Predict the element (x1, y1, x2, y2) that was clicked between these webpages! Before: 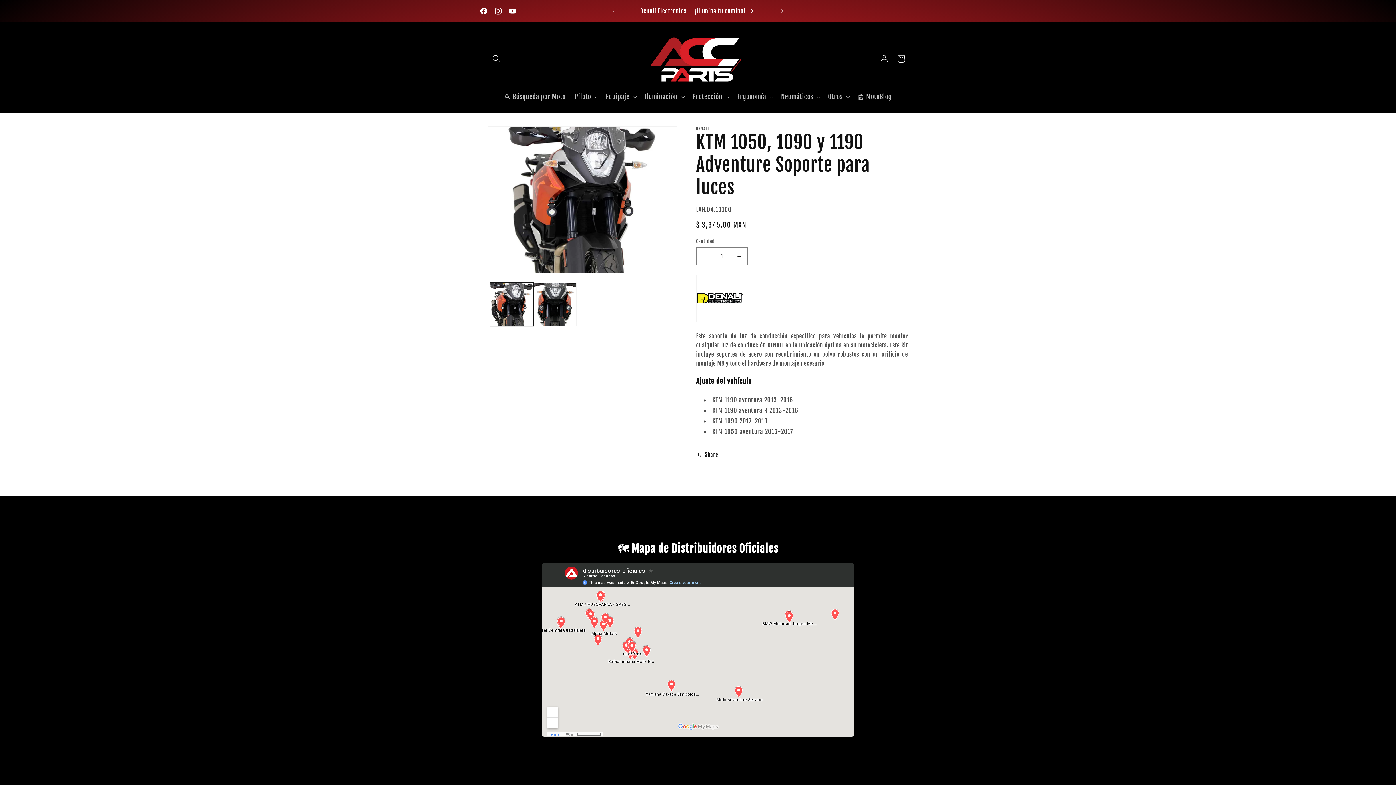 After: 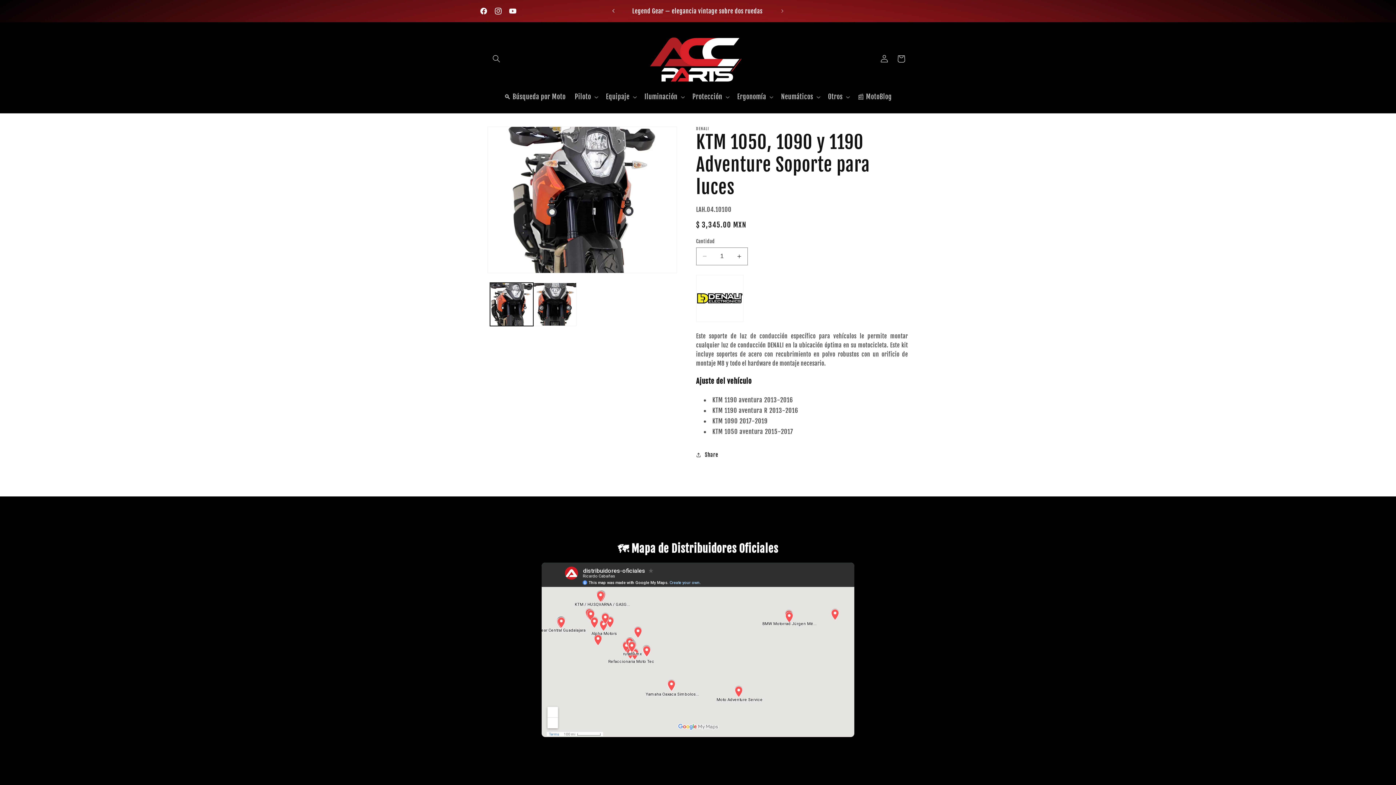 Action: bbox: (605, 3, 621, 18) label: Anuncio anterior